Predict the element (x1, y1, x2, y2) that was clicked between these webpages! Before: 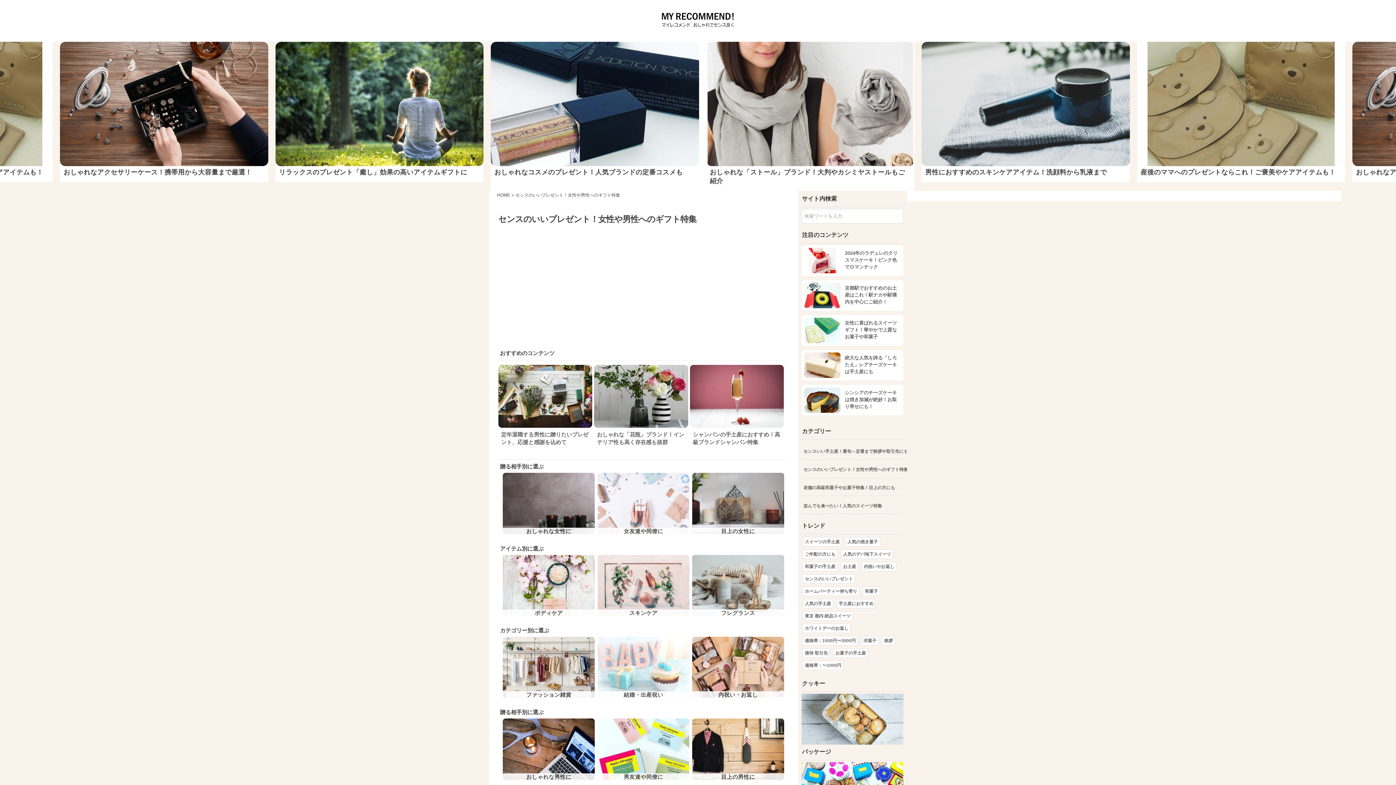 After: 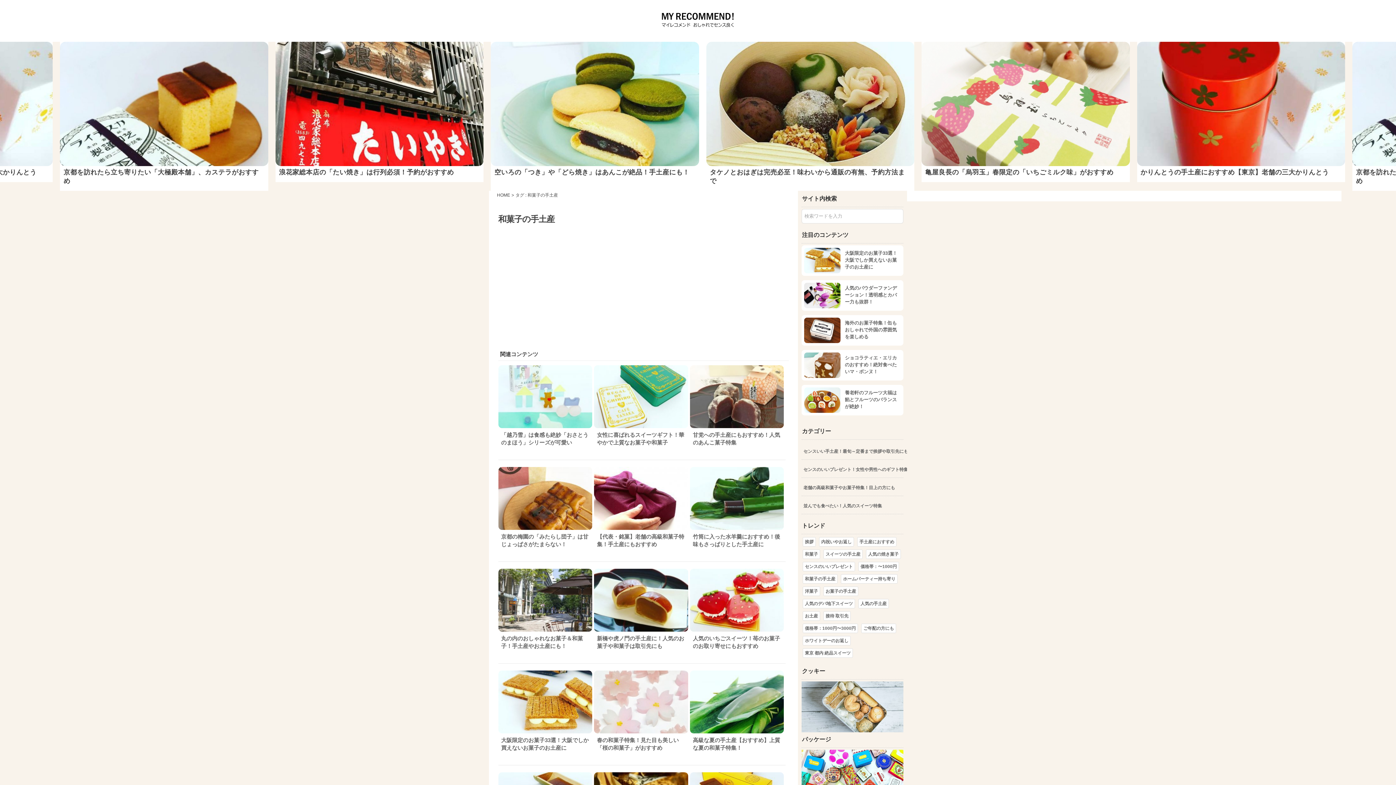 Action: label: 和菓子の手土産194個の項目 bbox: (802, 562, 837, 571)